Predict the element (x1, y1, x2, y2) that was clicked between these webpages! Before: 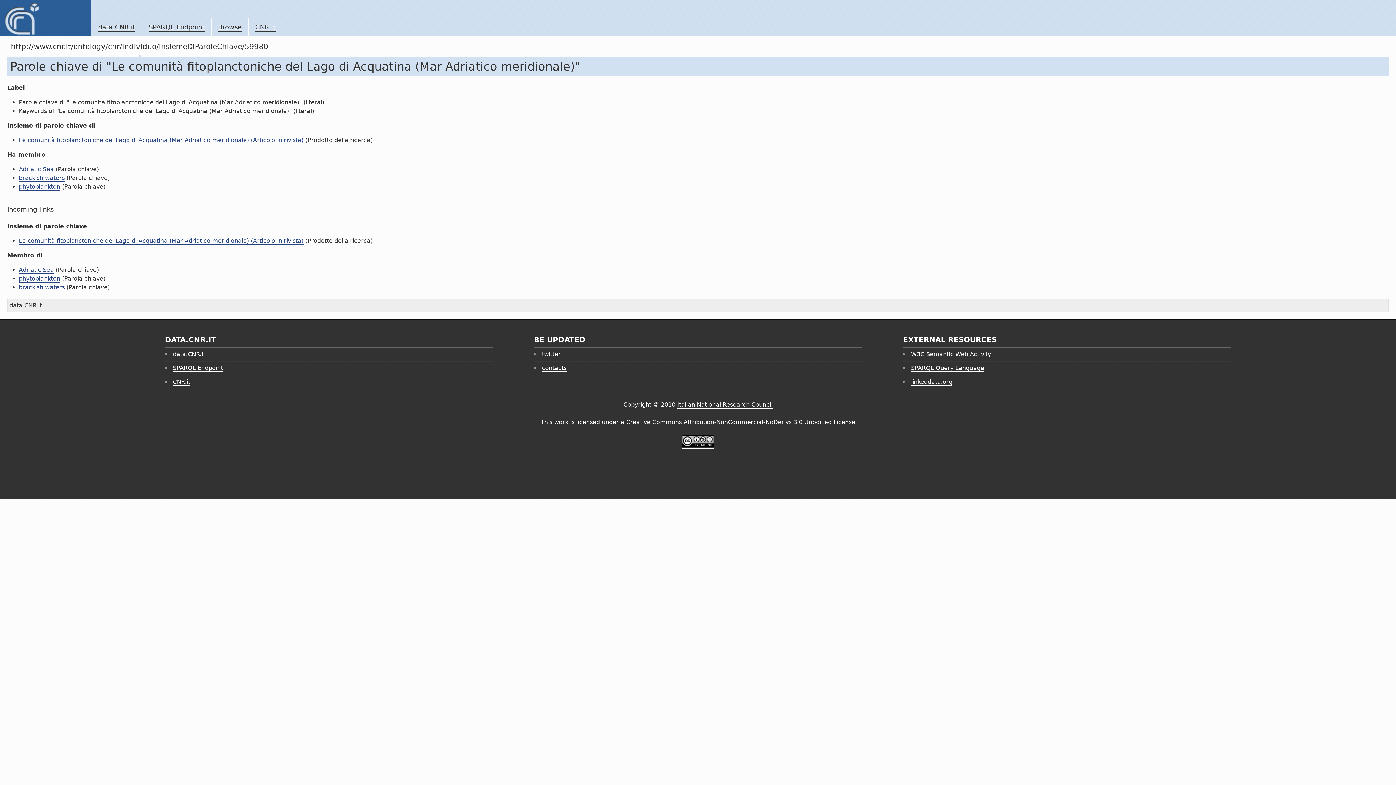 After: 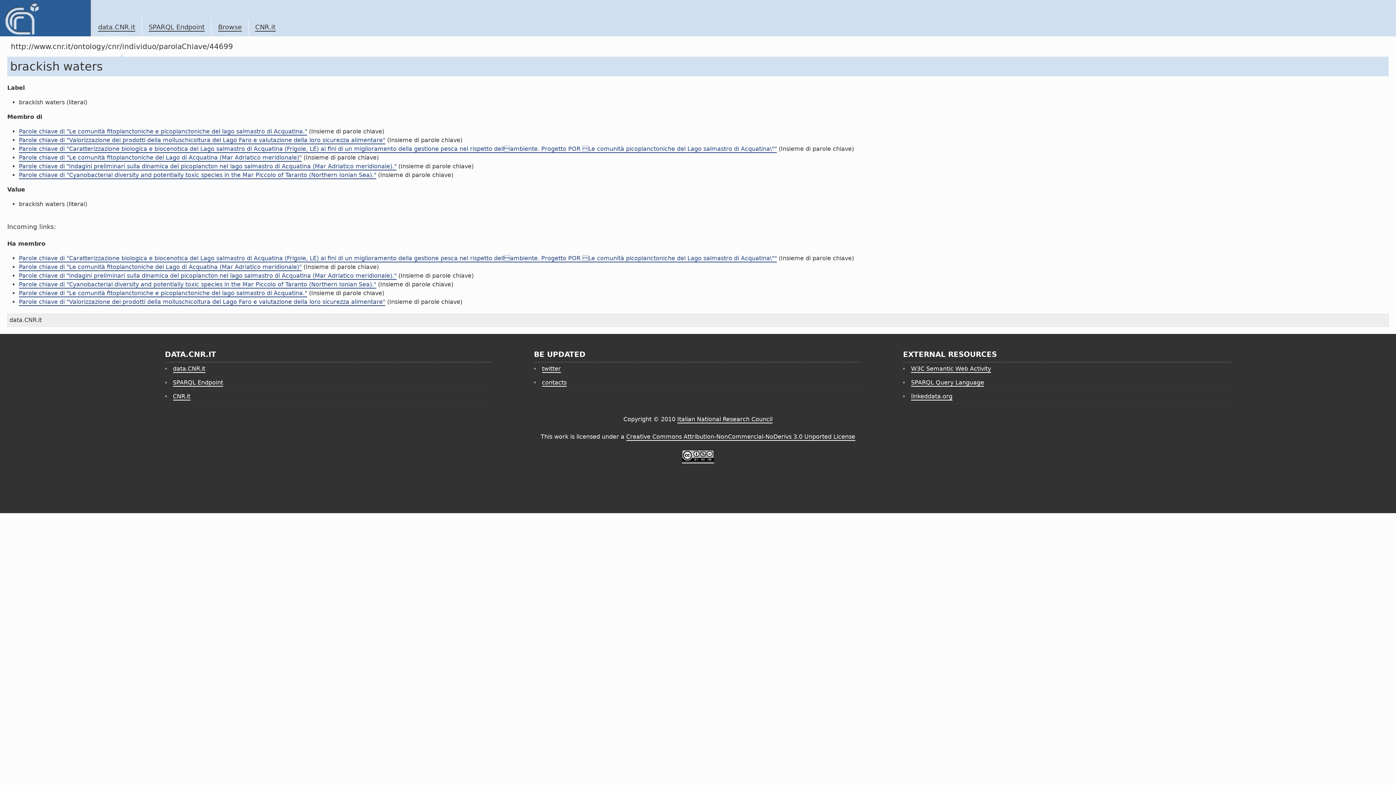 Action: label: brackish waters bbox: (18, 174, 64, 182)